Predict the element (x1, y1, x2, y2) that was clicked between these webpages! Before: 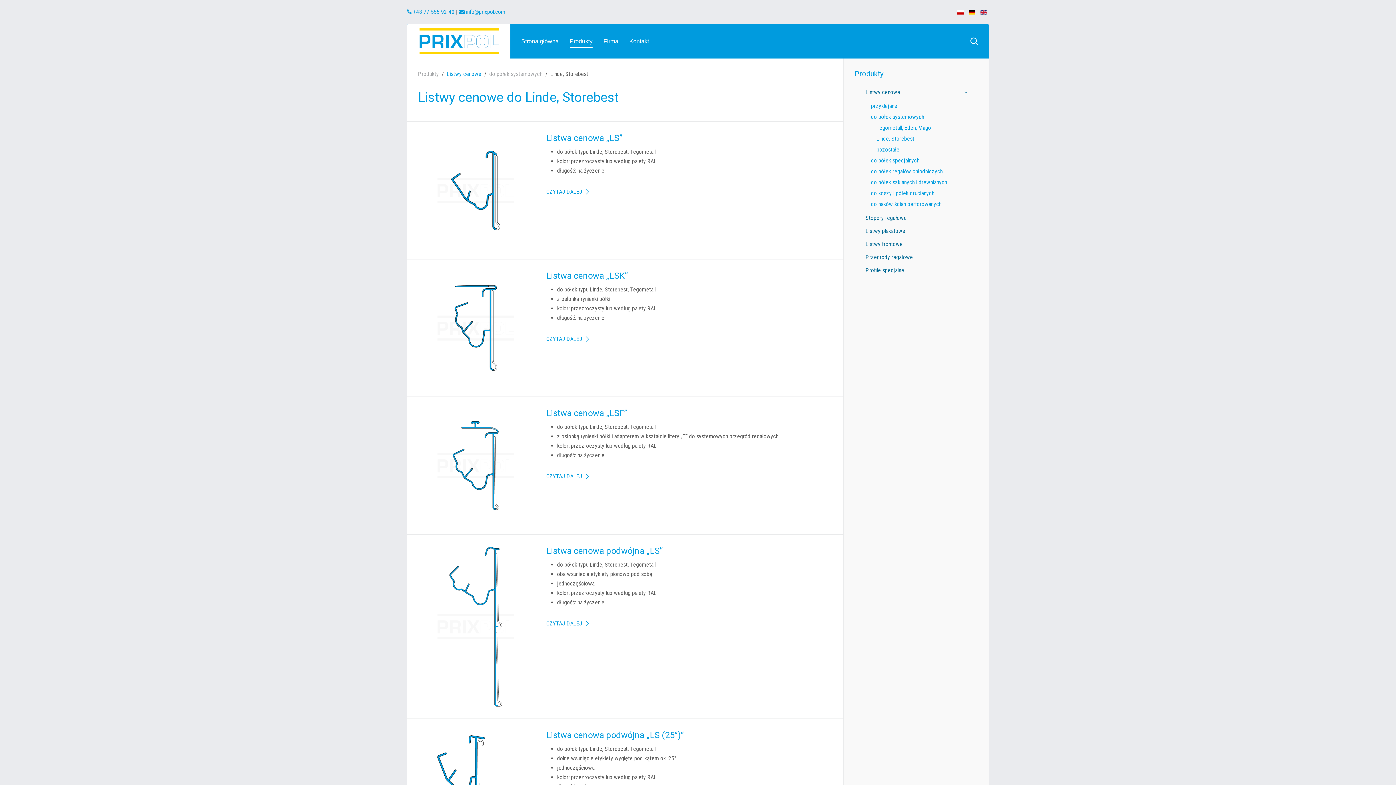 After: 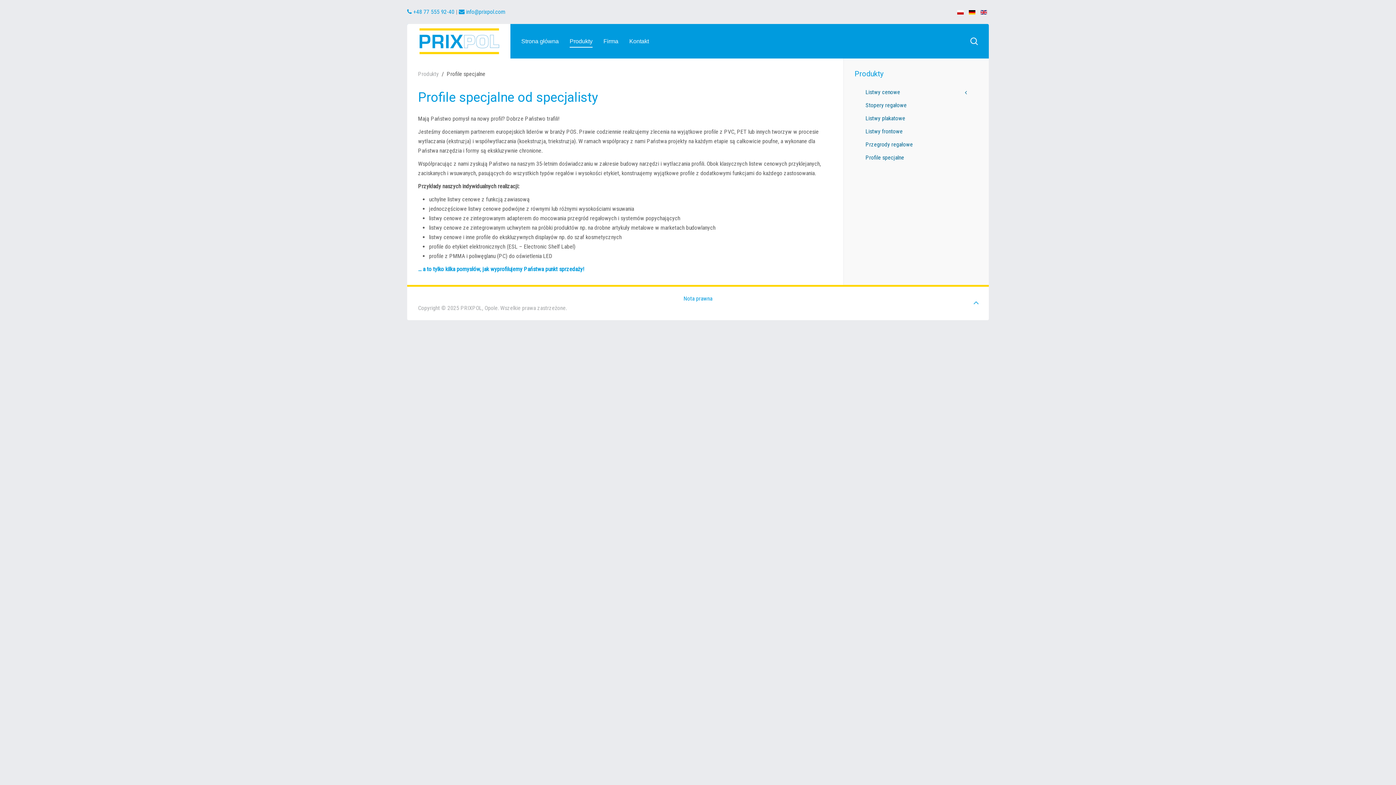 Action: bbox: (854, 264, 978, 277) label: Profile specjalne